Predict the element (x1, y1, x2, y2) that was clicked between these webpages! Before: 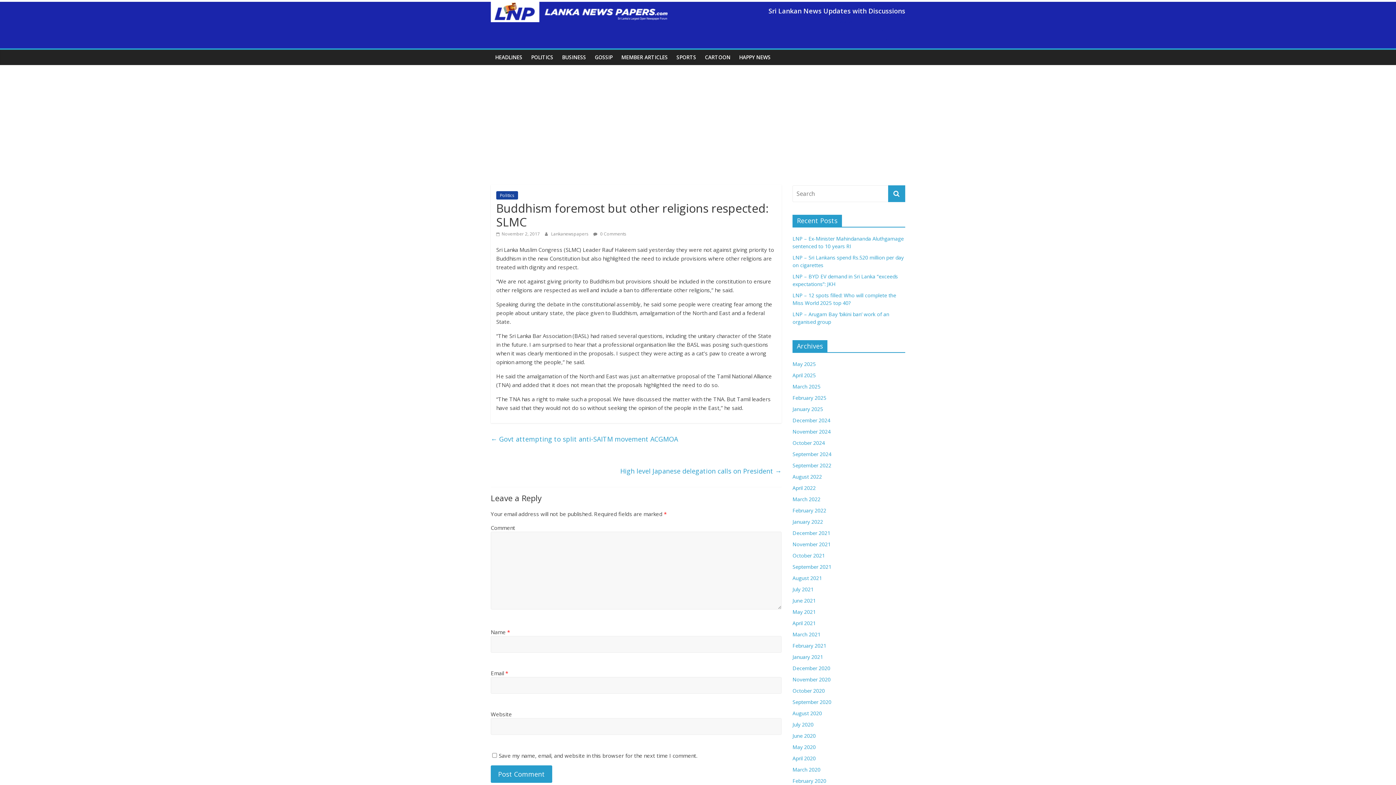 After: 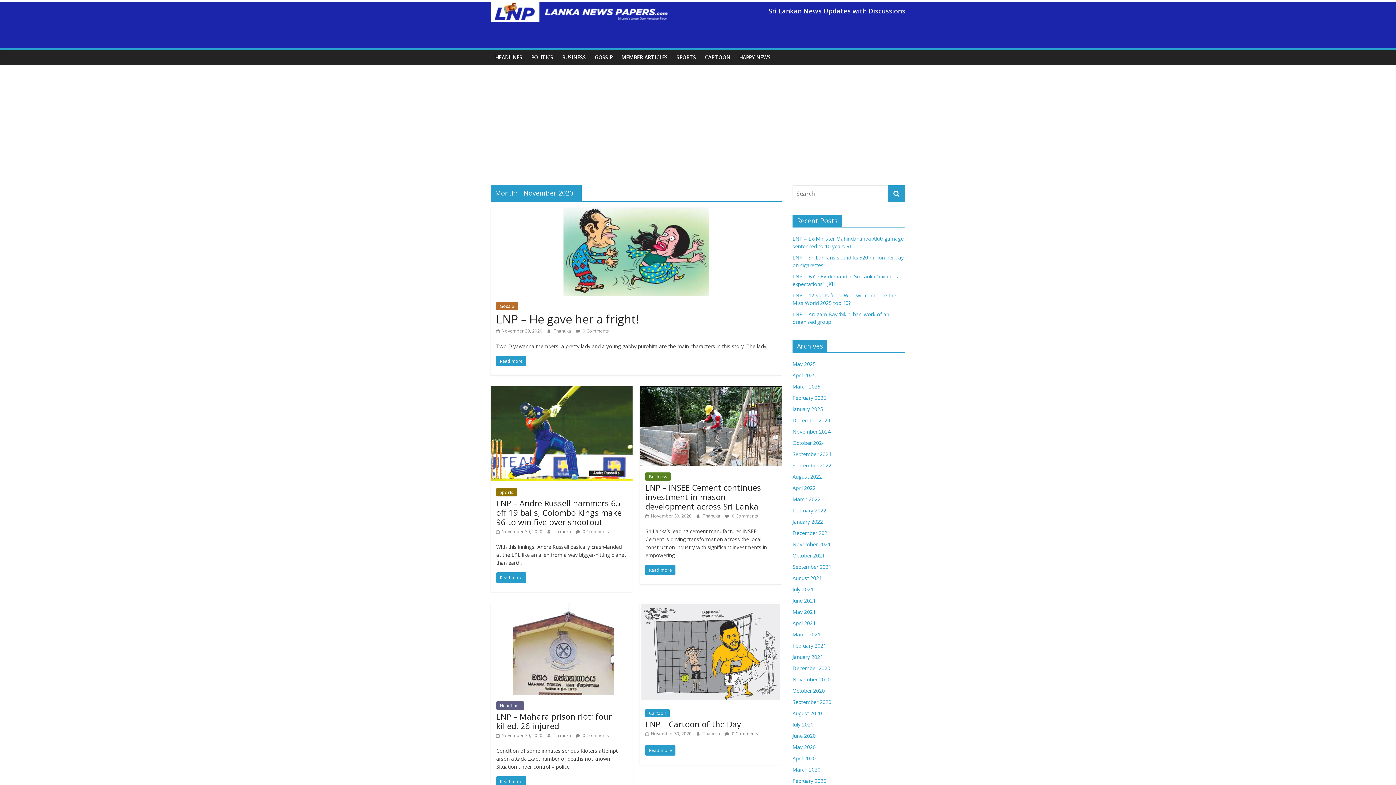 Action: label: November 2020 bbox: (792, 676, 830, 683)